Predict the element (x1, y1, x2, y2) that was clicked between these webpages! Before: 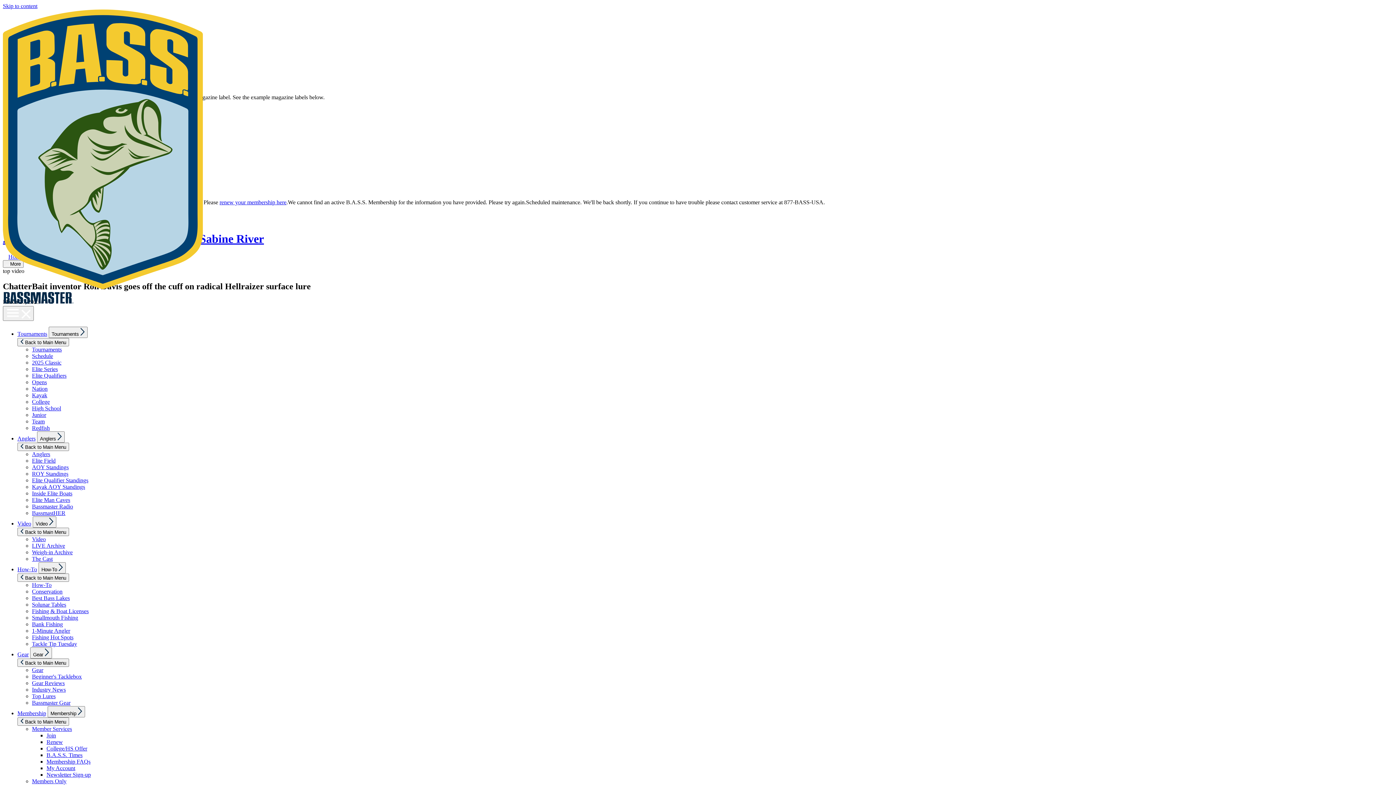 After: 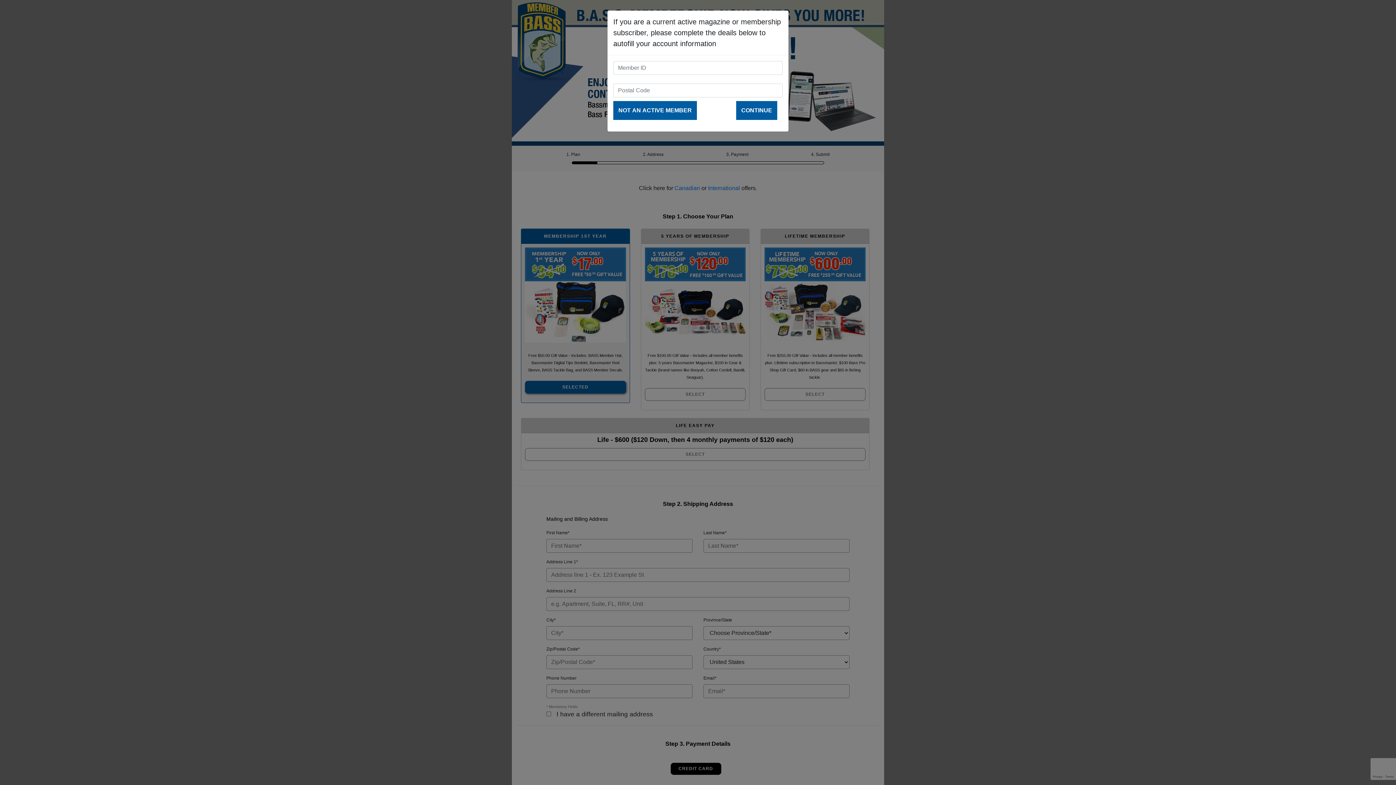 Action: bbox: (219, 199, 286, 205) label: renew your membership here